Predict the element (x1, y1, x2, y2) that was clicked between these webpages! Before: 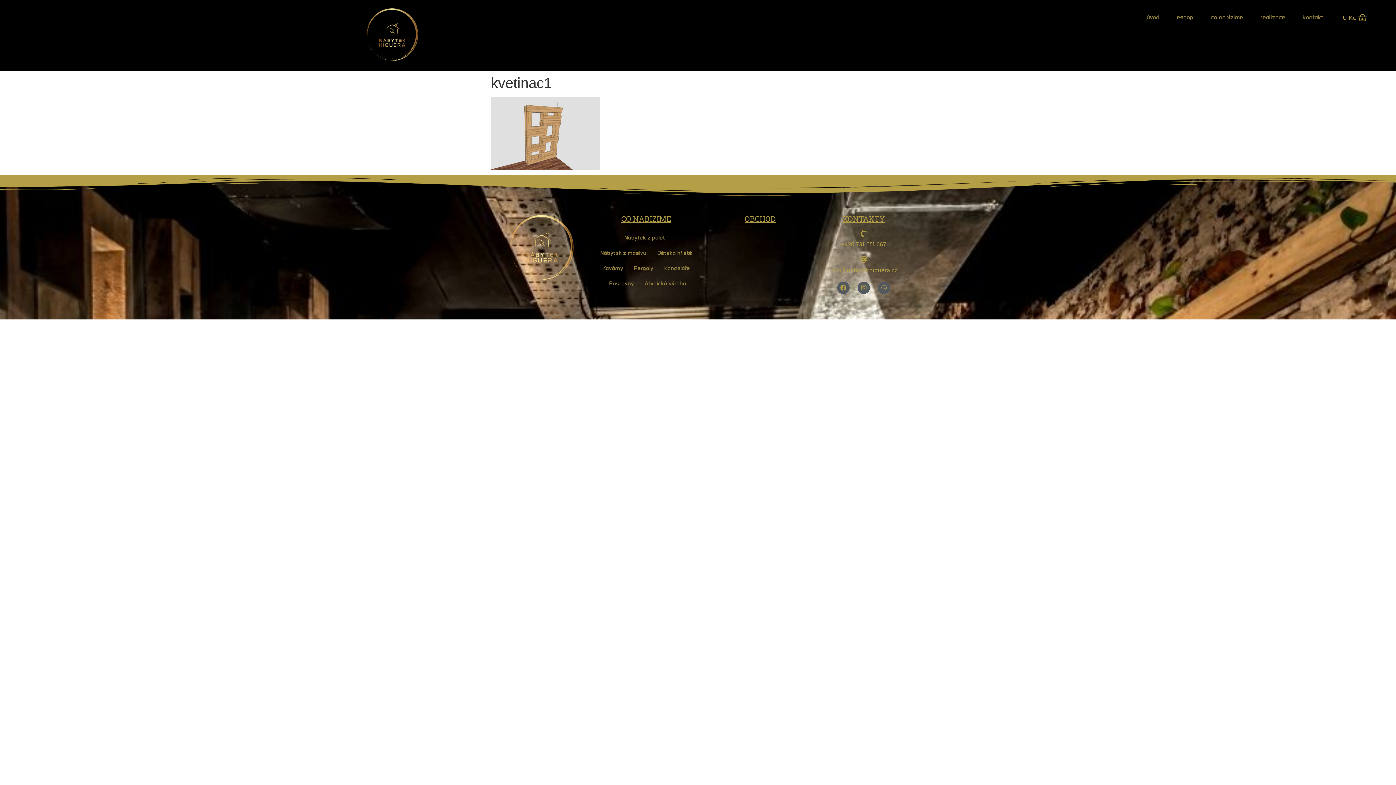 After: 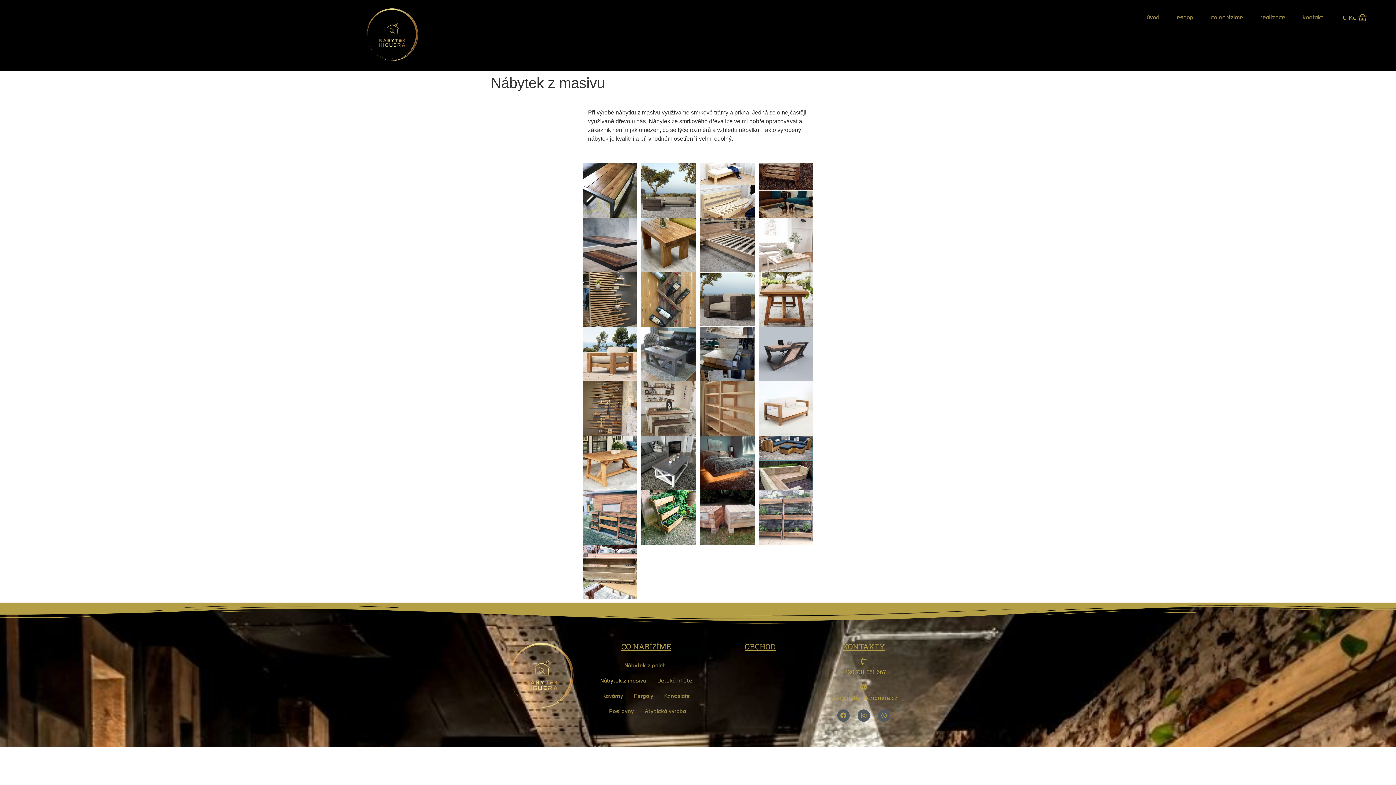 Action: bbox: (597, 245, 649, 260) label: Nábytek z masivu